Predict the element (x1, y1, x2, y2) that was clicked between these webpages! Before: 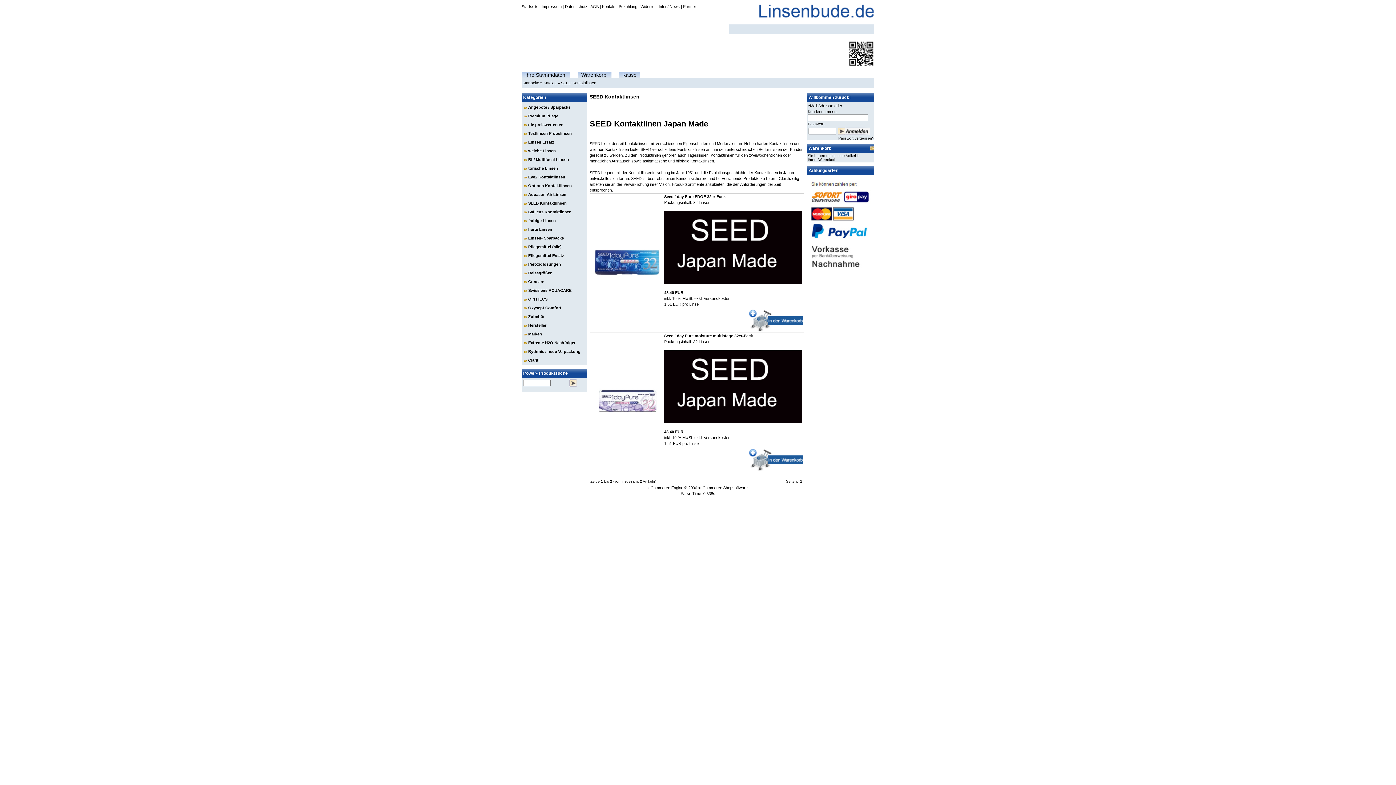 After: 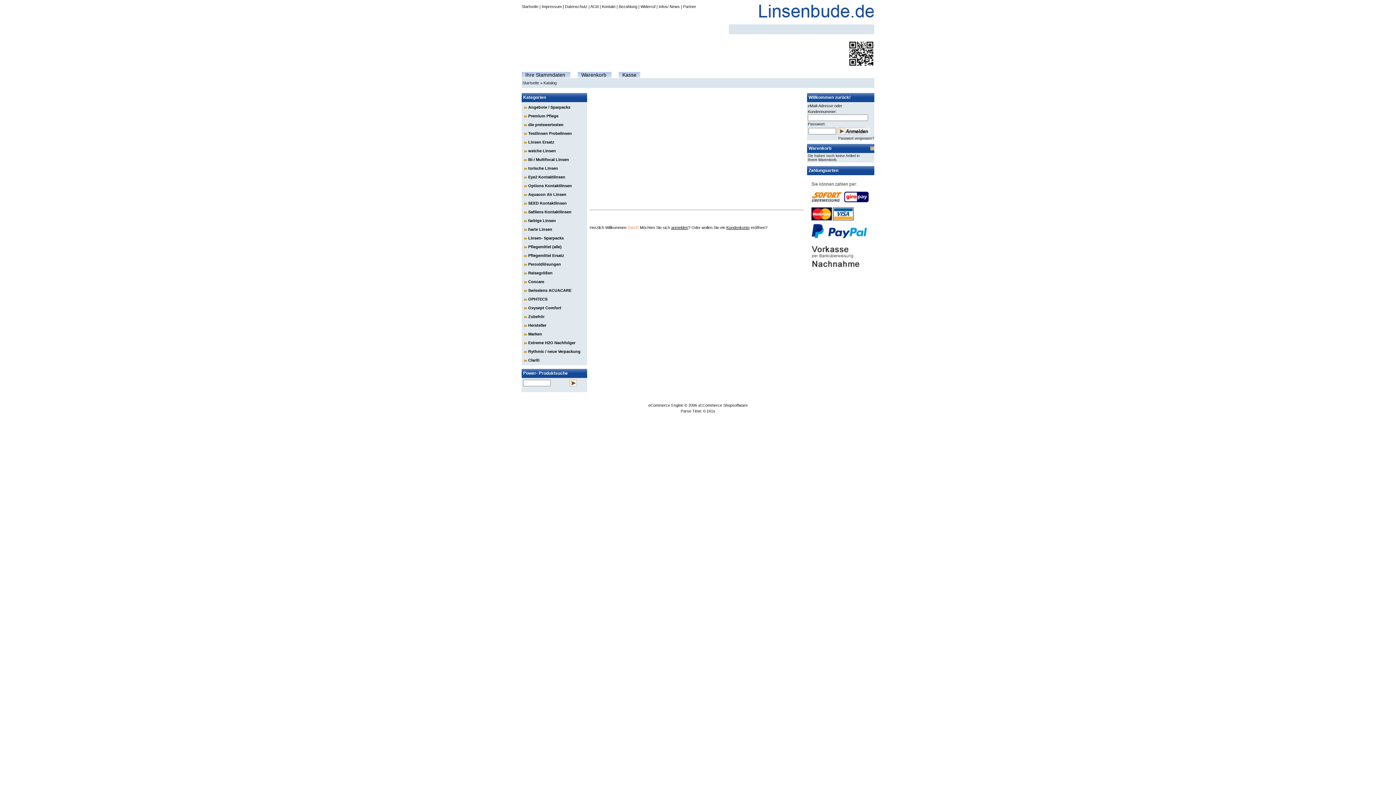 Action: label: Startseite bbox: (522, 80, 539, 85)